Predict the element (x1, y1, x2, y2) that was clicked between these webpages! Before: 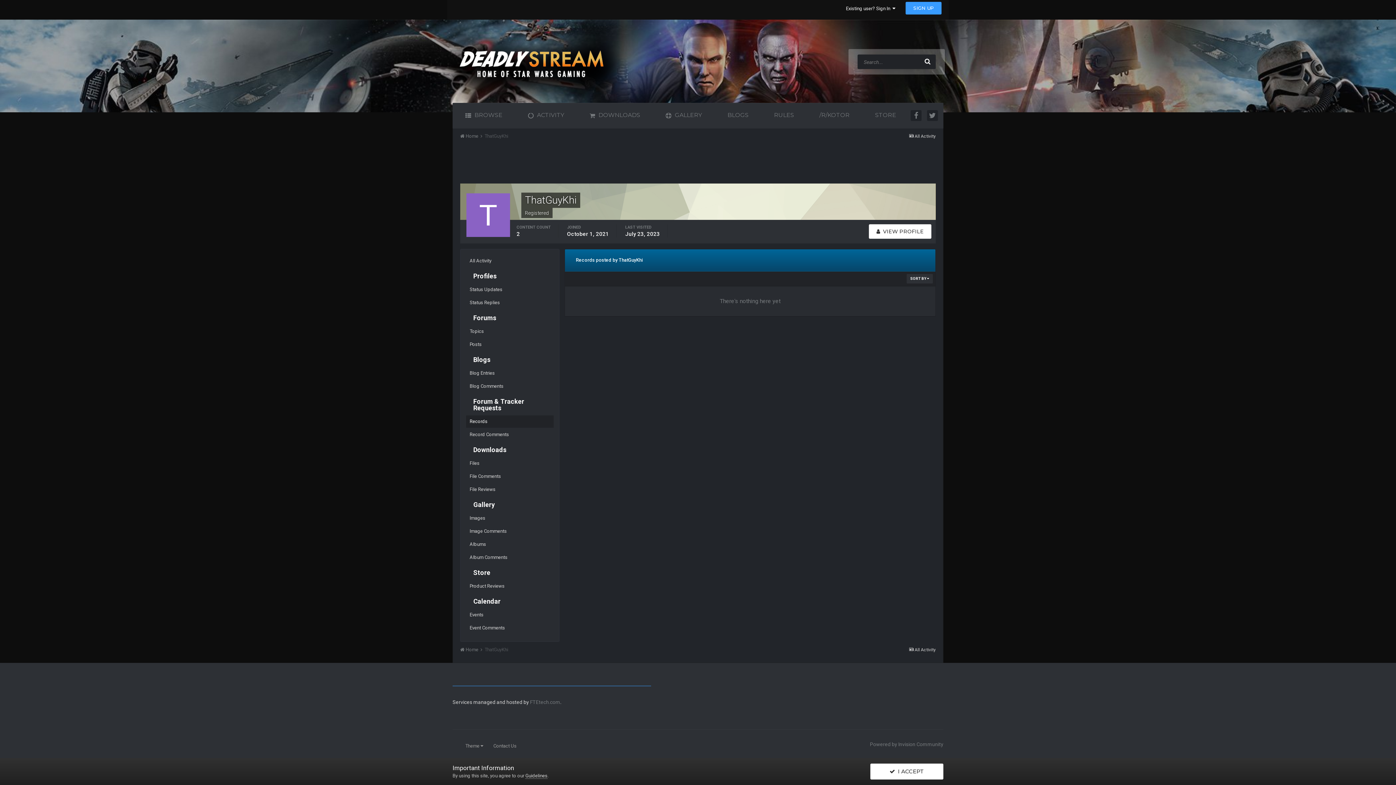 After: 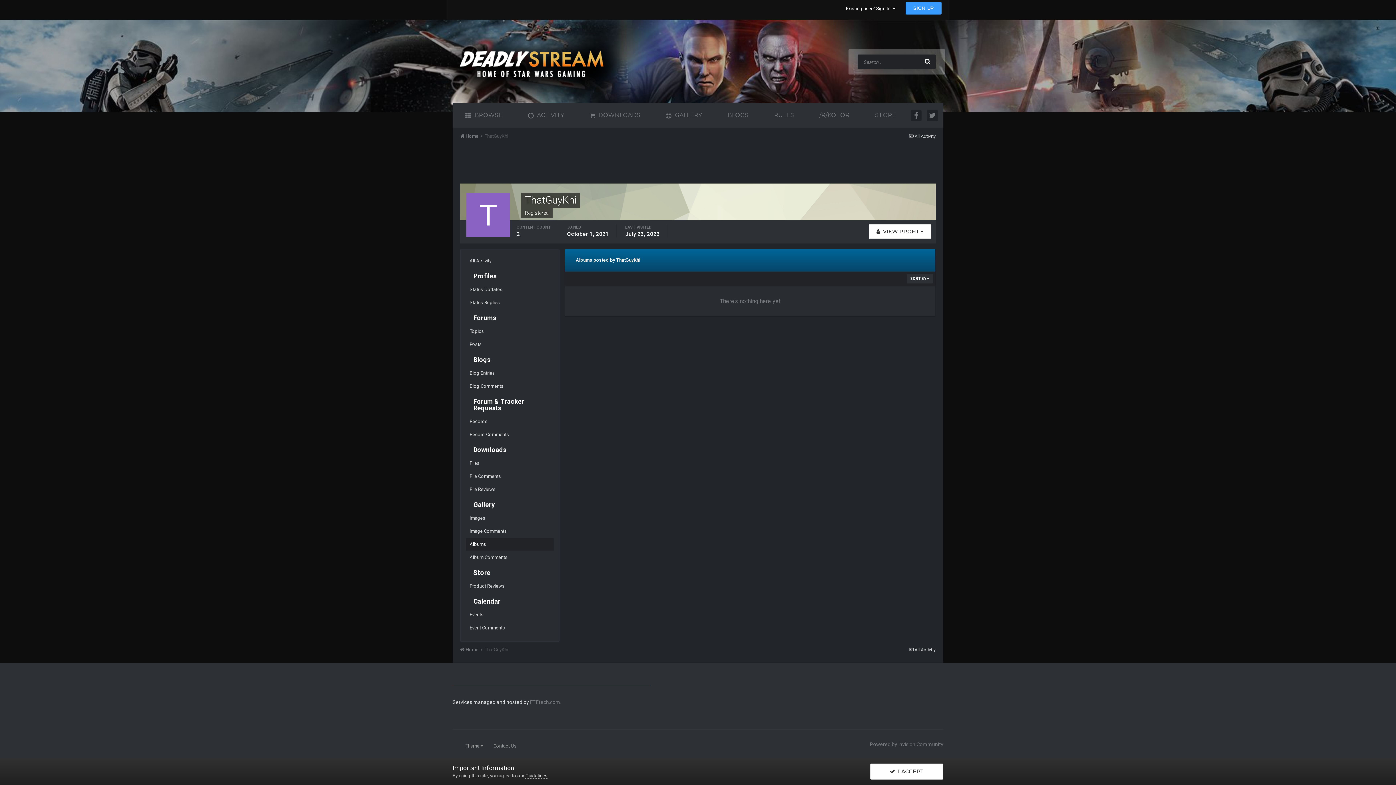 Action: label: Albums bbox: (466, 538, 553, 550)